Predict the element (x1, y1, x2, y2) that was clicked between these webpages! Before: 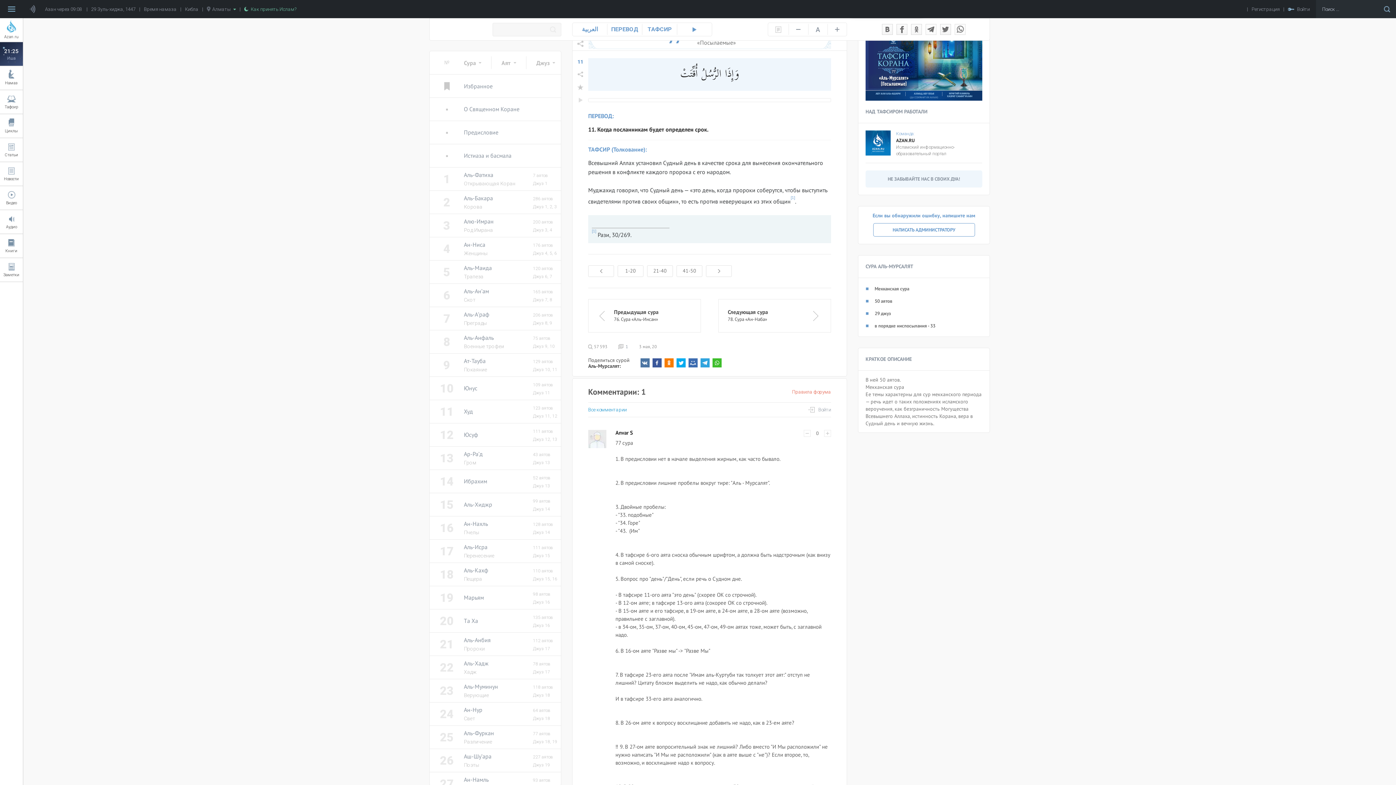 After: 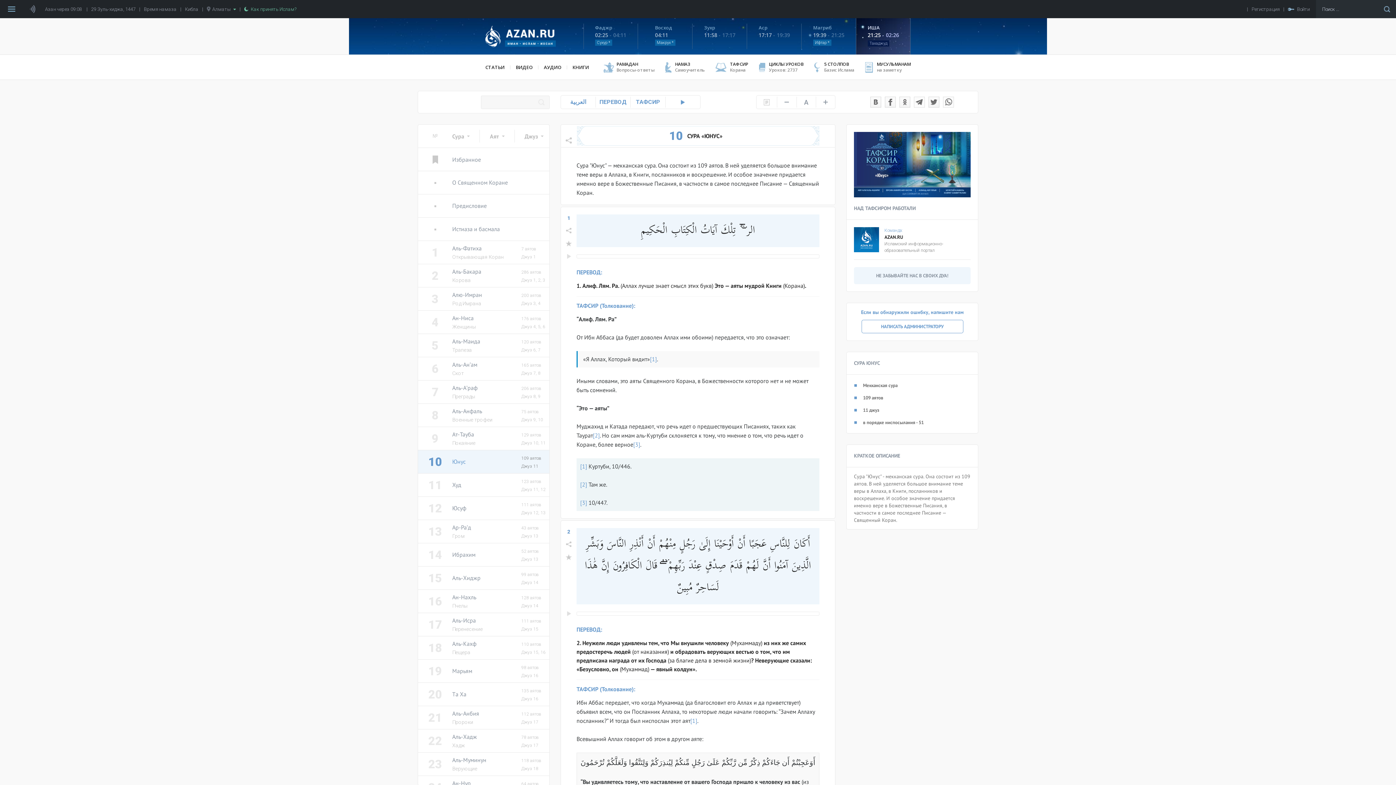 Action: label: 10
Юнус
109 аятов
Джуз 11 bbox: (429, 377, 561, 400)